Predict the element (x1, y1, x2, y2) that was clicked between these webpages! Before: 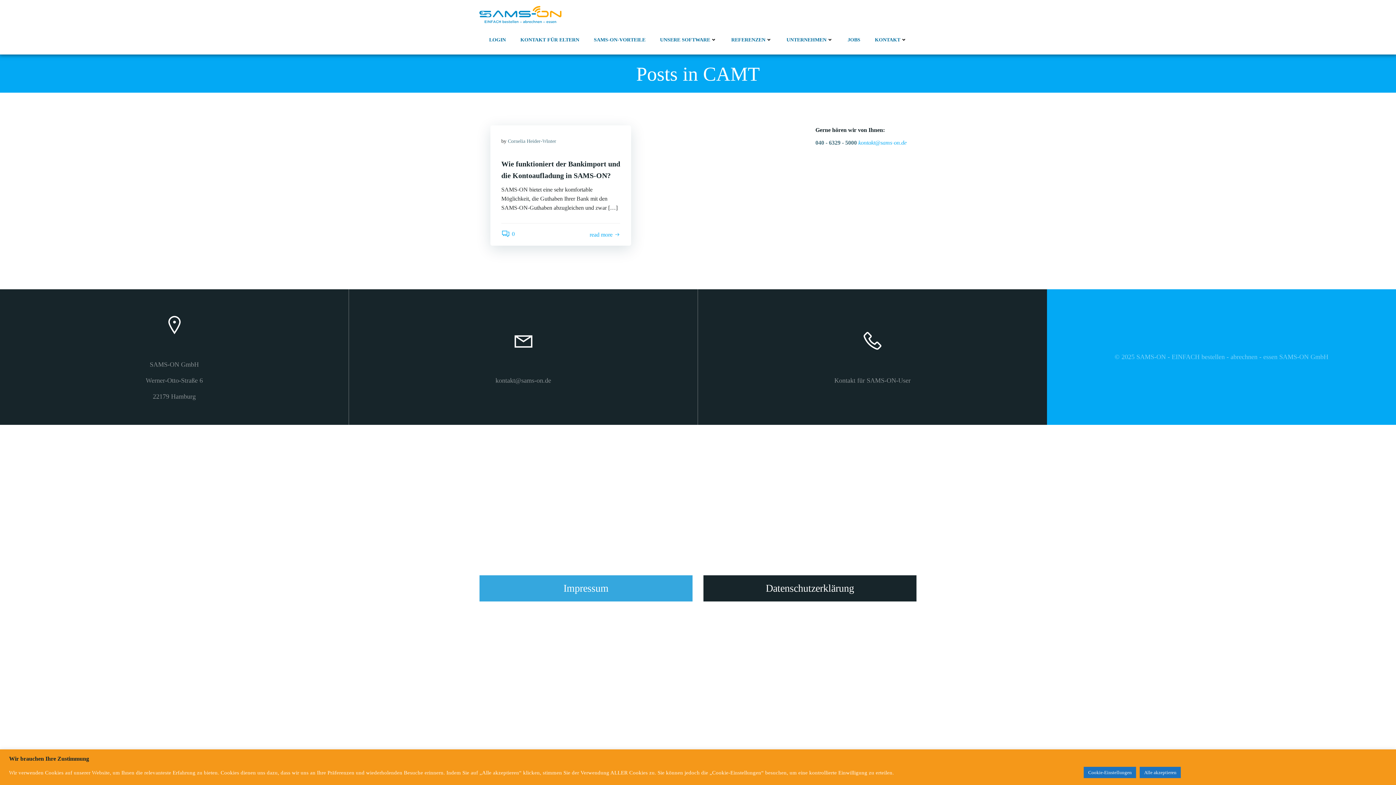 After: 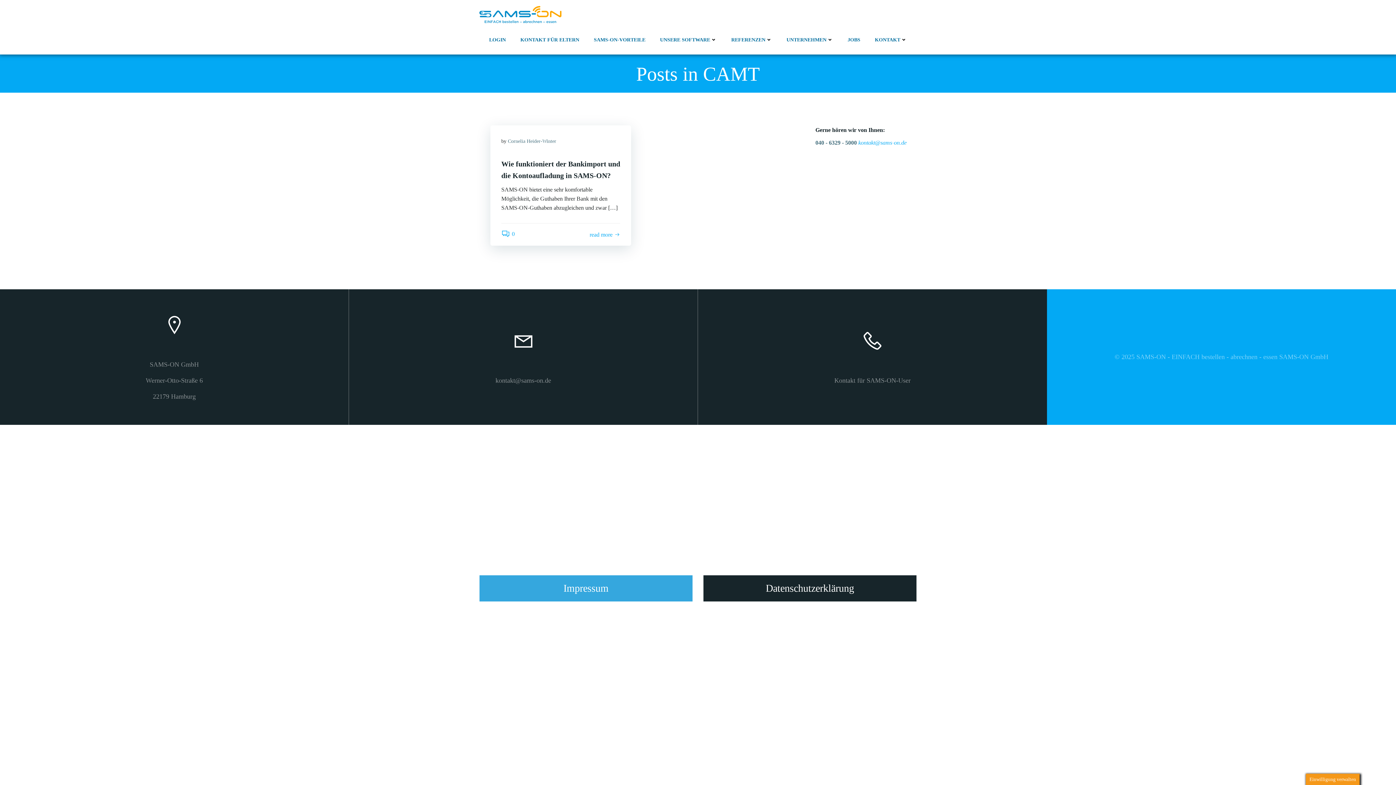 Action: bbox: (1140, 767, 1181, 778) label: Alle akzeptieren